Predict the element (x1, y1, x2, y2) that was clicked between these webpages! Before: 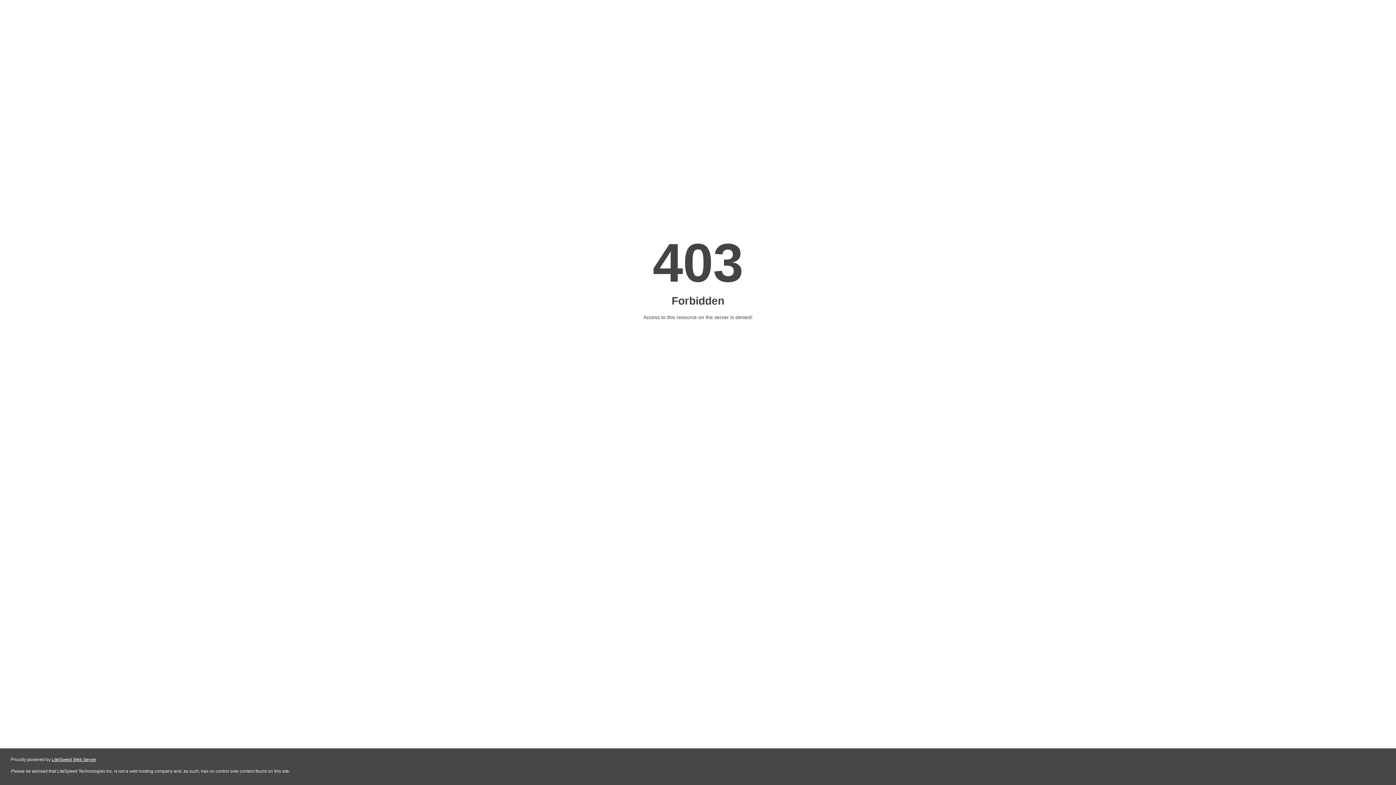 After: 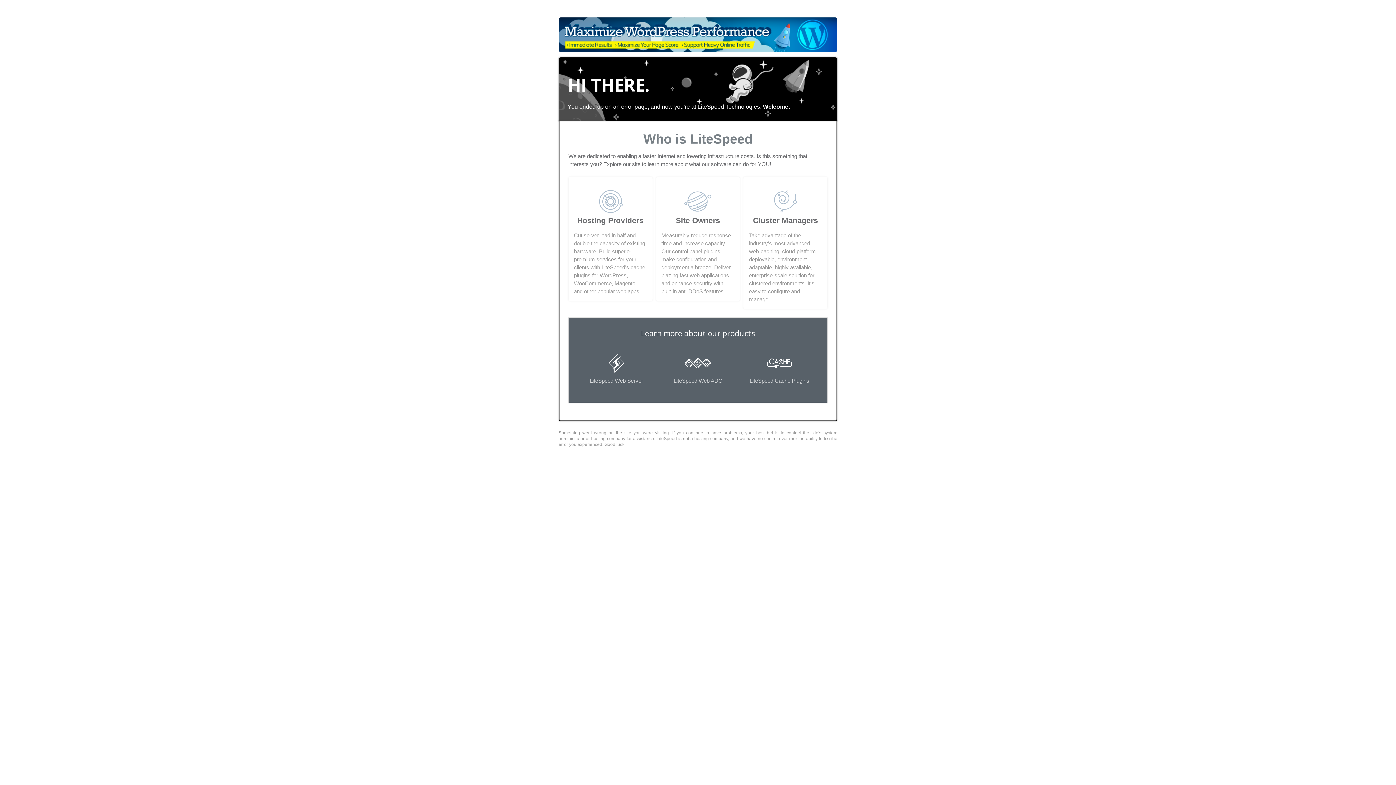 Action: bbox: (51, 757, 96, 762) label: LiteSpeed Web Server